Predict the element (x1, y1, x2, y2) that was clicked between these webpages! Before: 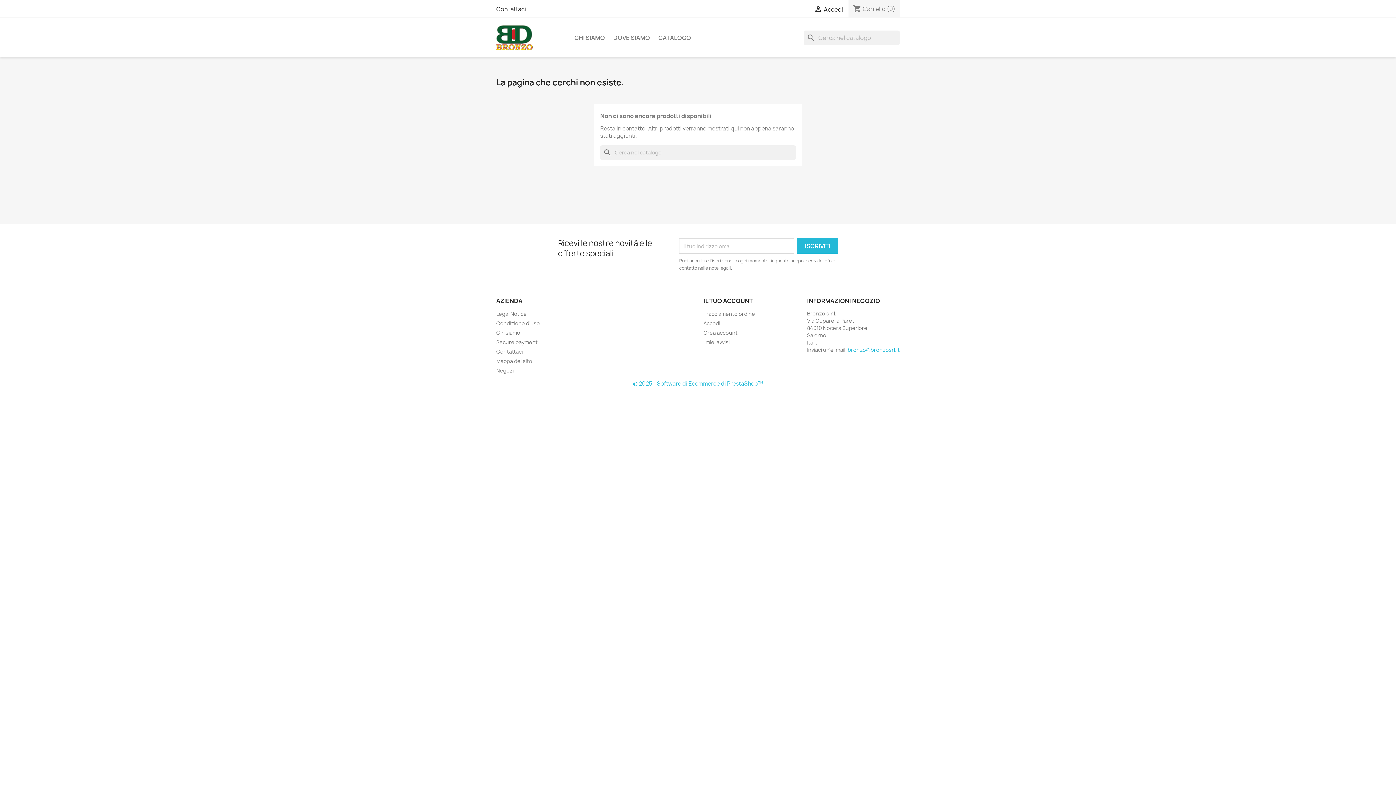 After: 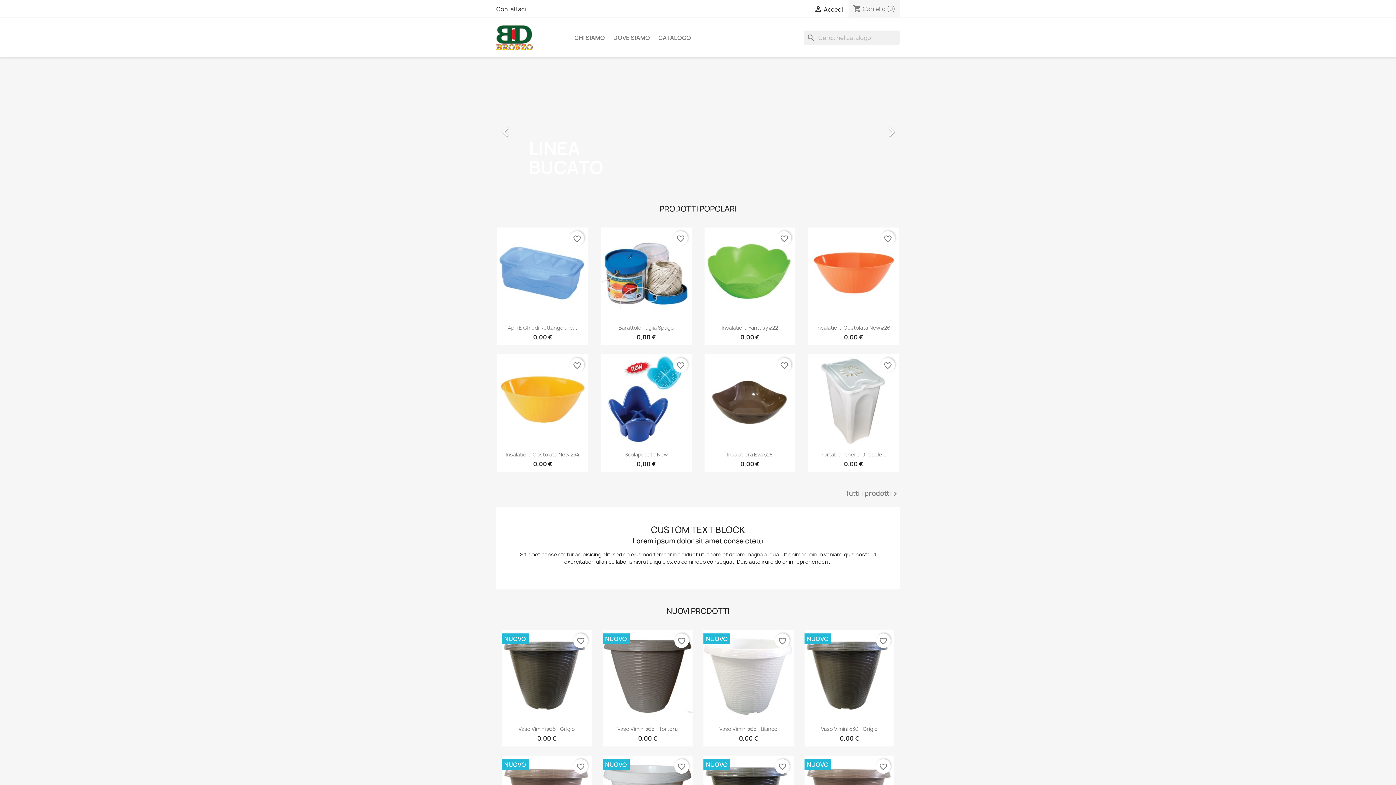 Action: bbox: (496, 33, 532, 41)